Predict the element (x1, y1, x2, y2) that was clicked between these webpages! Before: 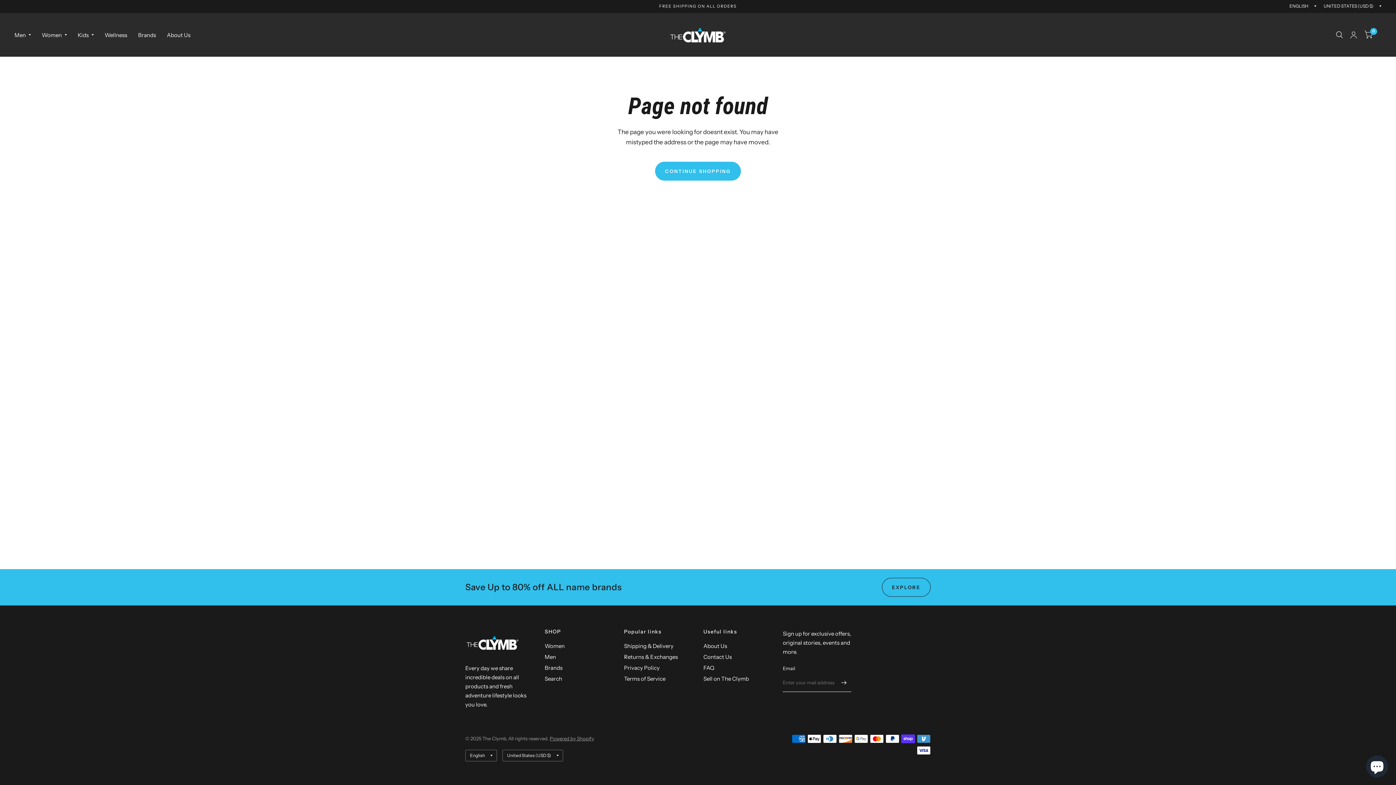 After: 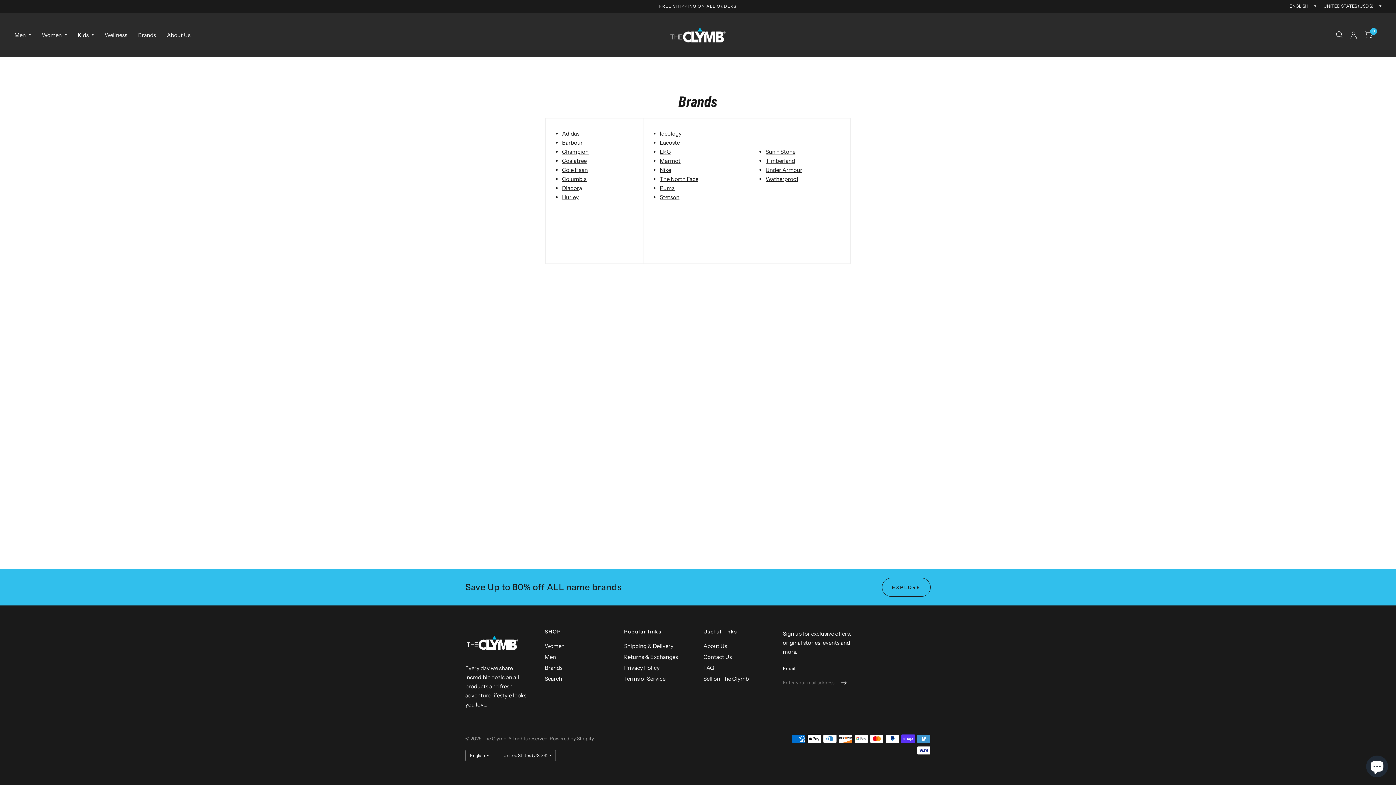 Action: label: Brands bbox: (544, 664, 562, 671)